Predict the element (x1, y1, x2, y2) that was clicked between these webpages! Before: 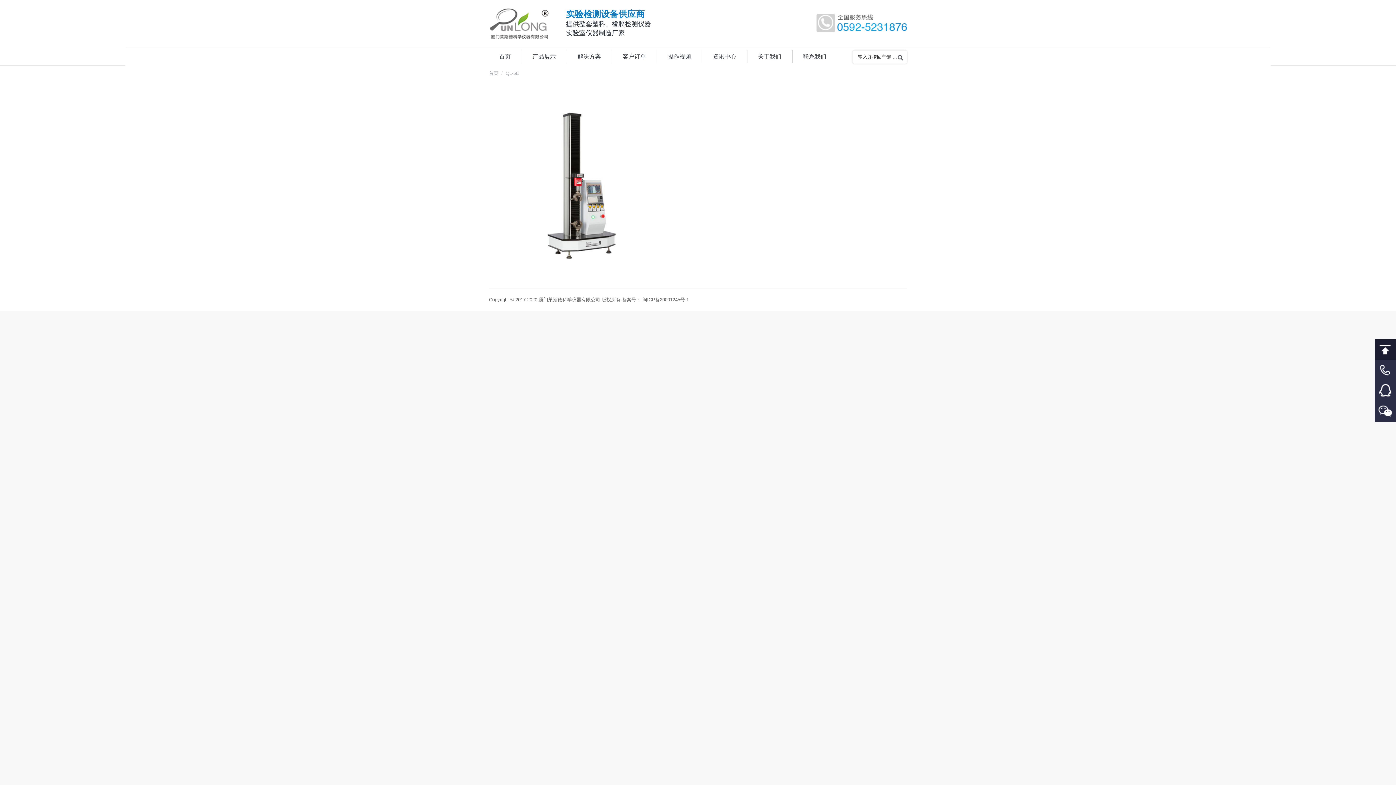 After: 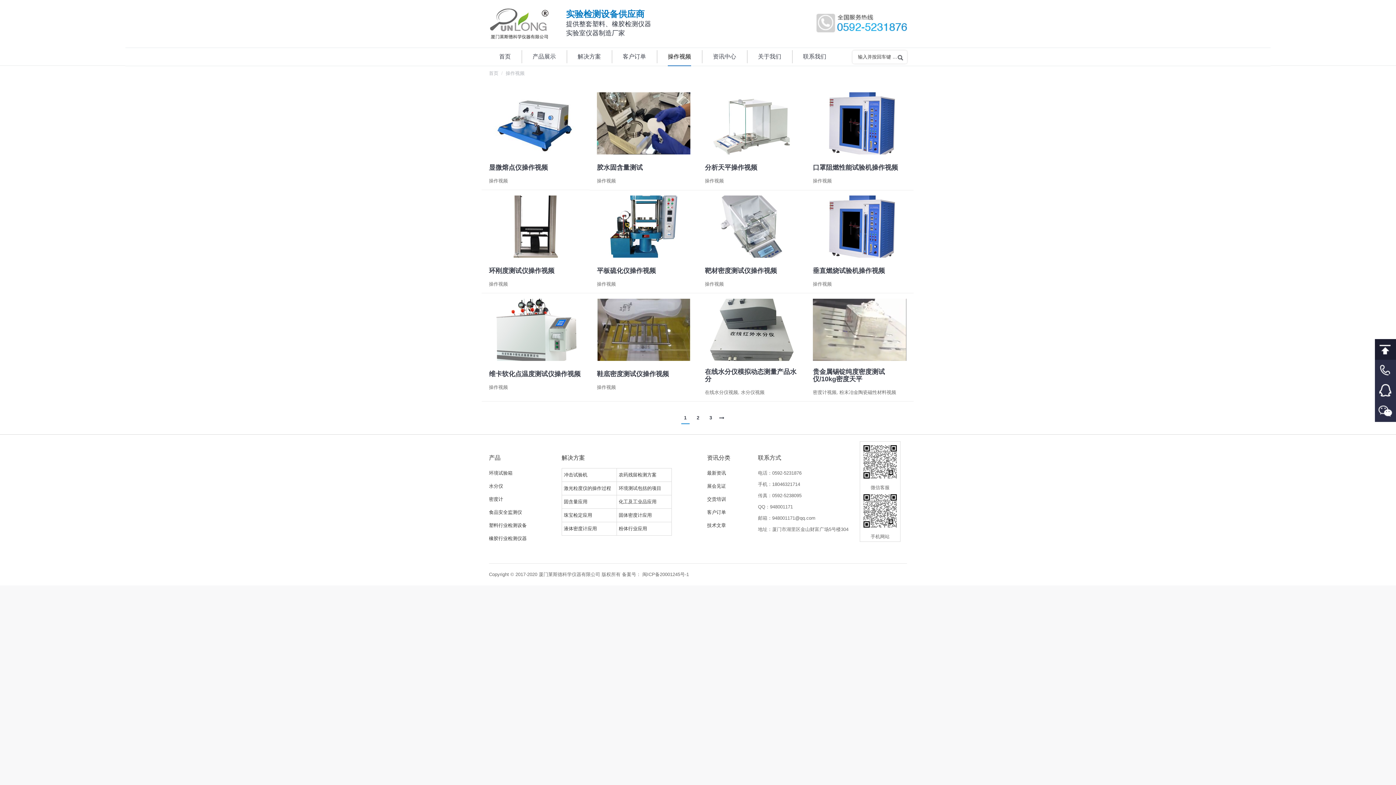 Action: label: 操作视频 bbox: (657, 48, 701, 65)